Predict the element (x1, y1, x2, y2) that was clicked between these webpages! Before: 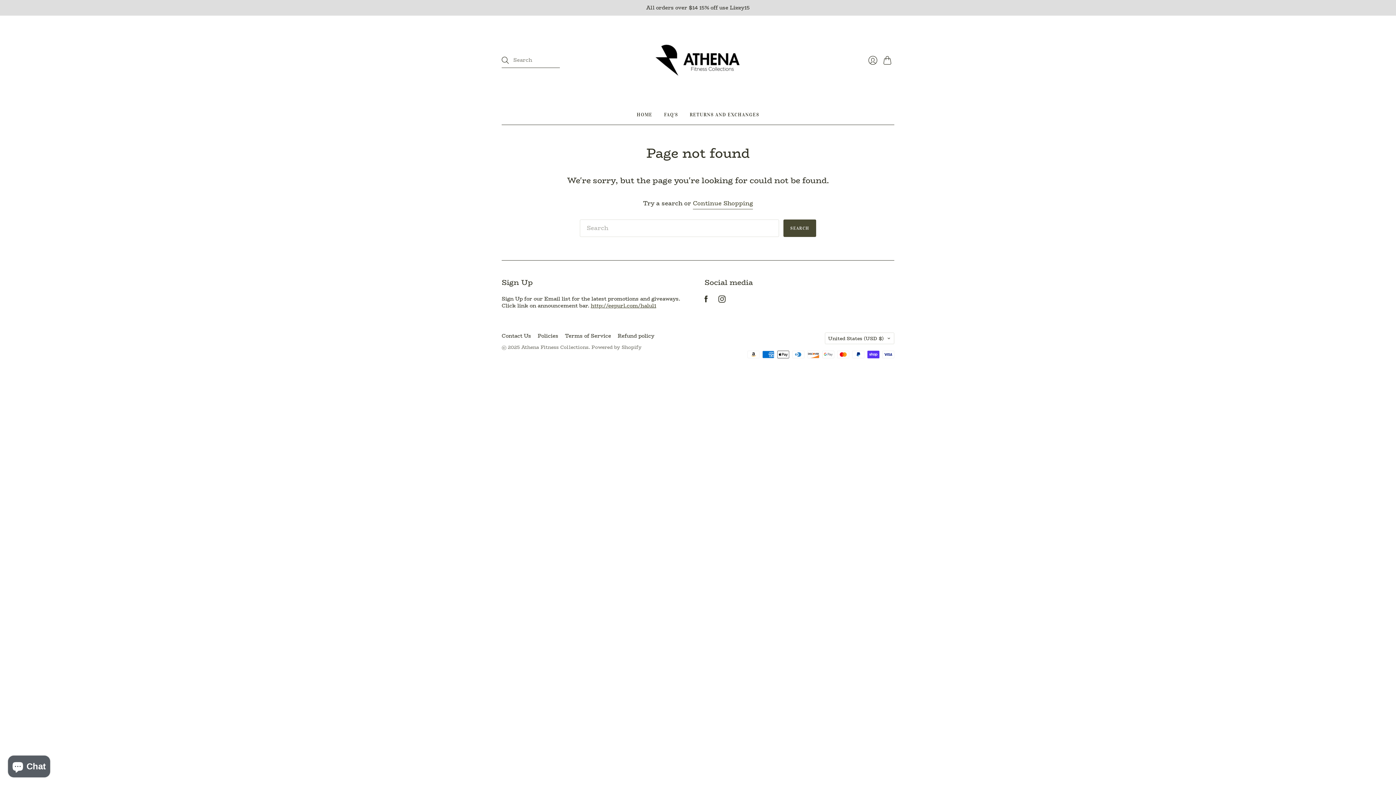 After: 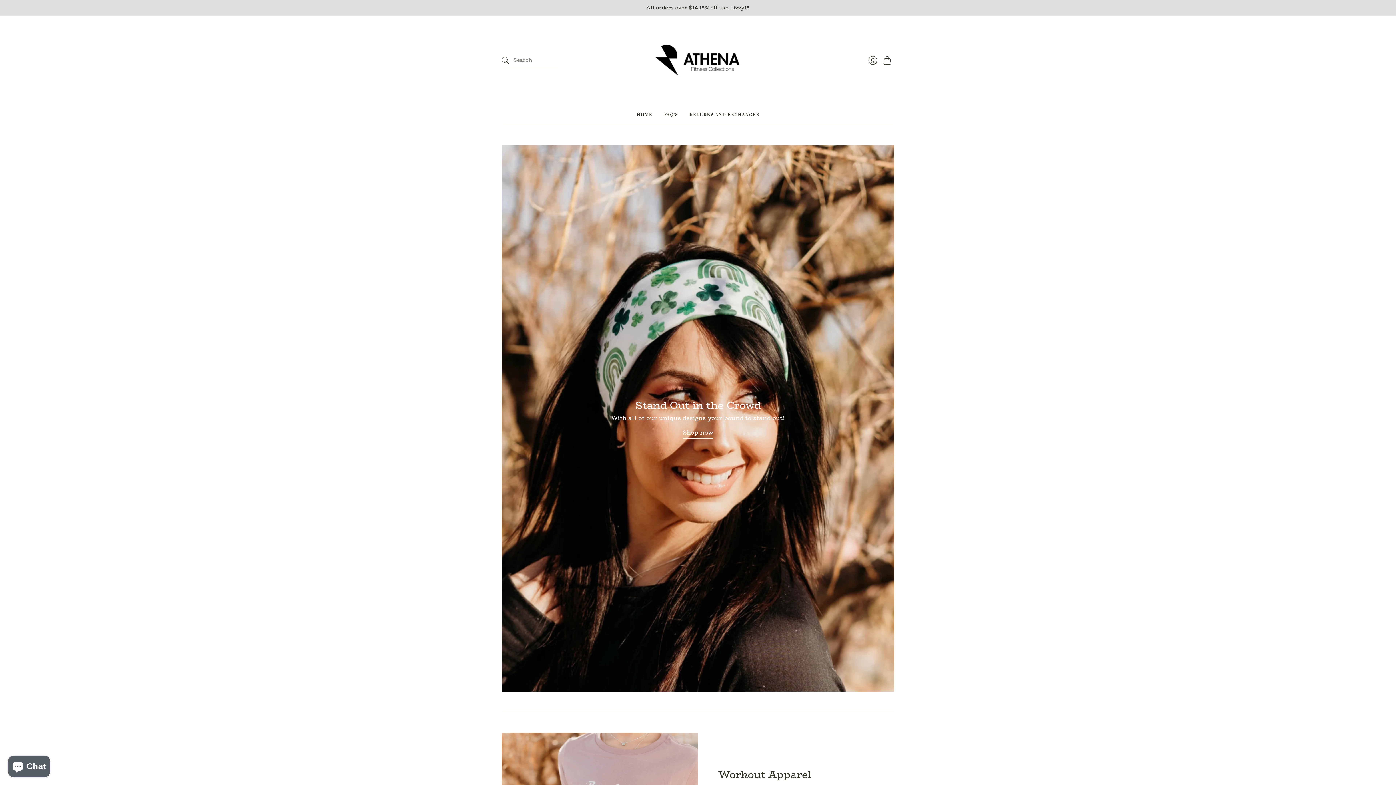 Action: bbox: (636, 108, 652, 121) label: HOME